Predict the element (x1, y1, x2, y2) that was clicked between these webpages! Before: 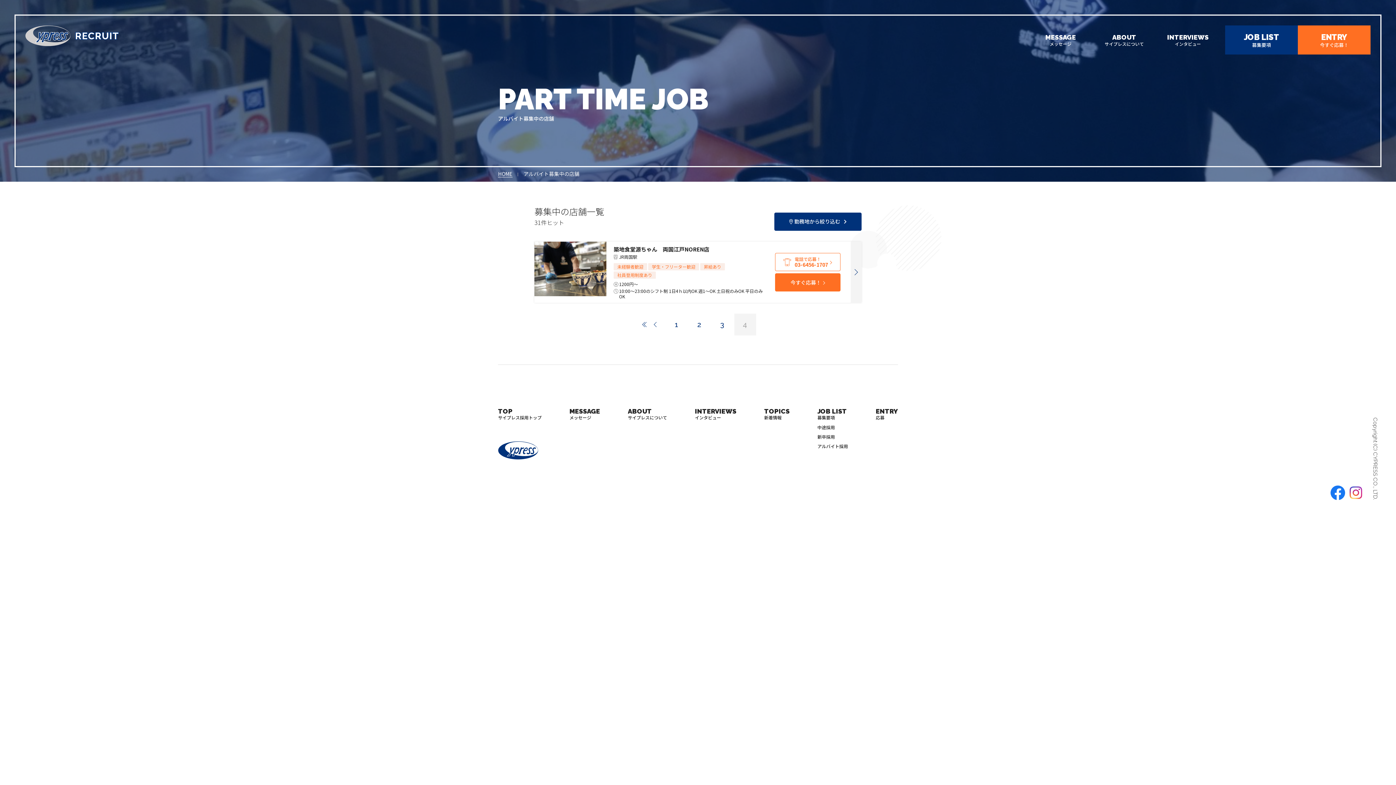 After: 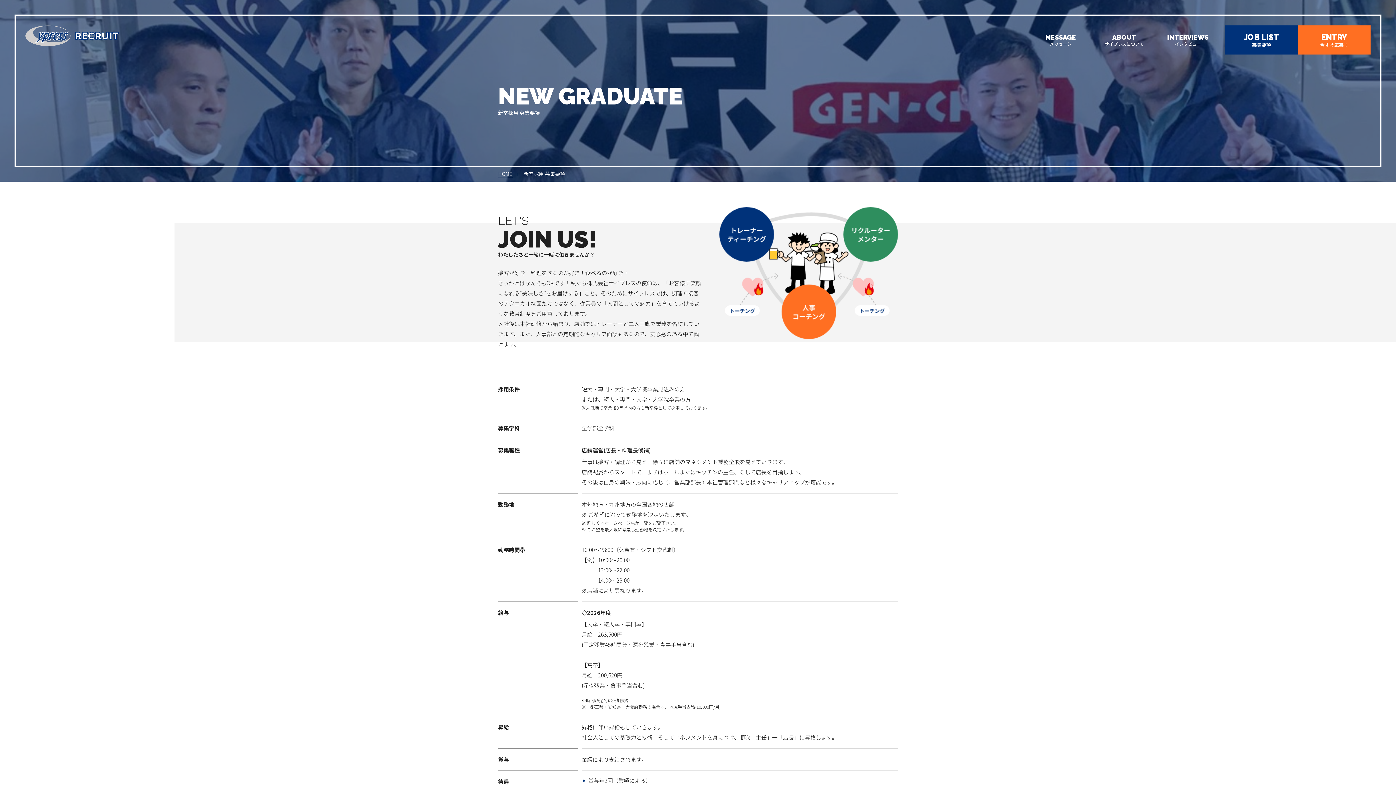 Action: label: 新卒採用 bbox: (817, 434, 848, 439)